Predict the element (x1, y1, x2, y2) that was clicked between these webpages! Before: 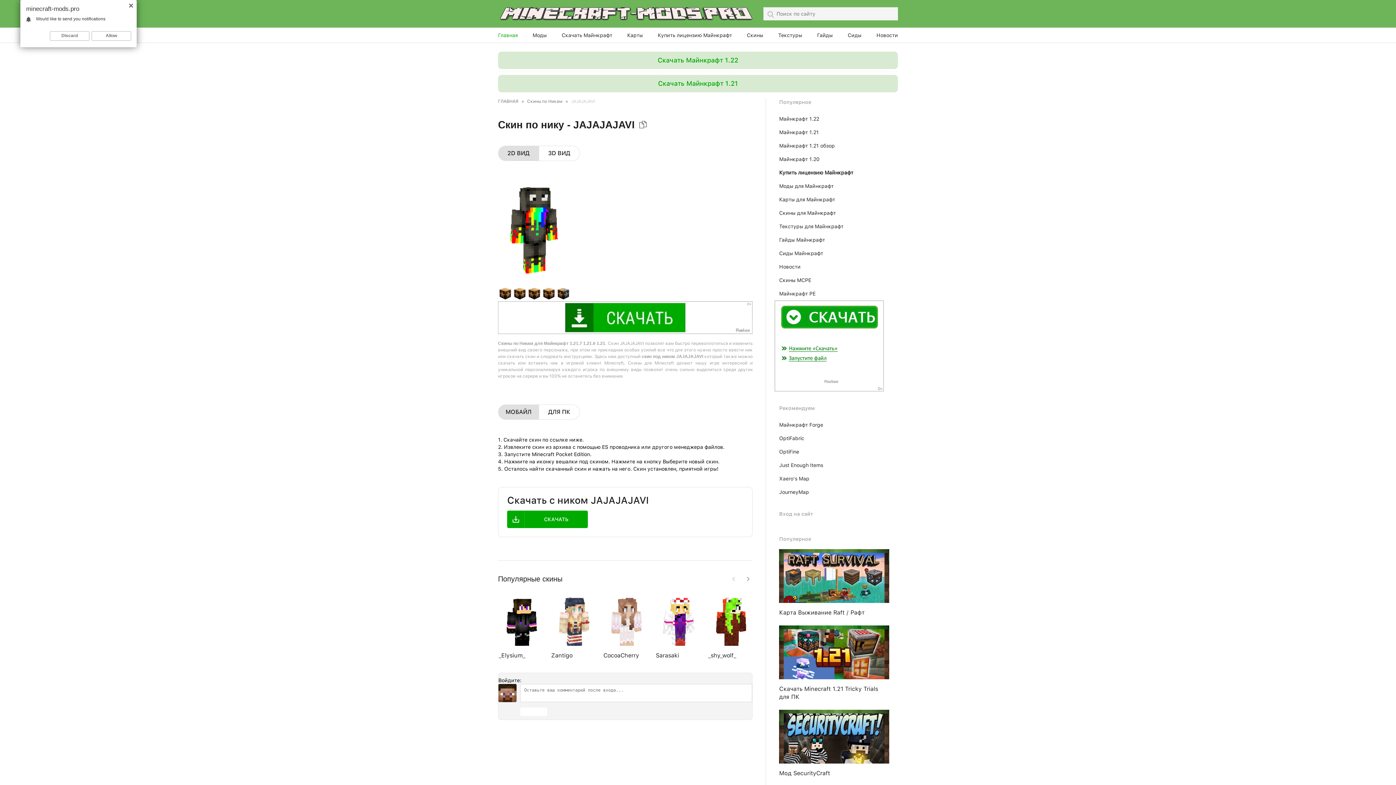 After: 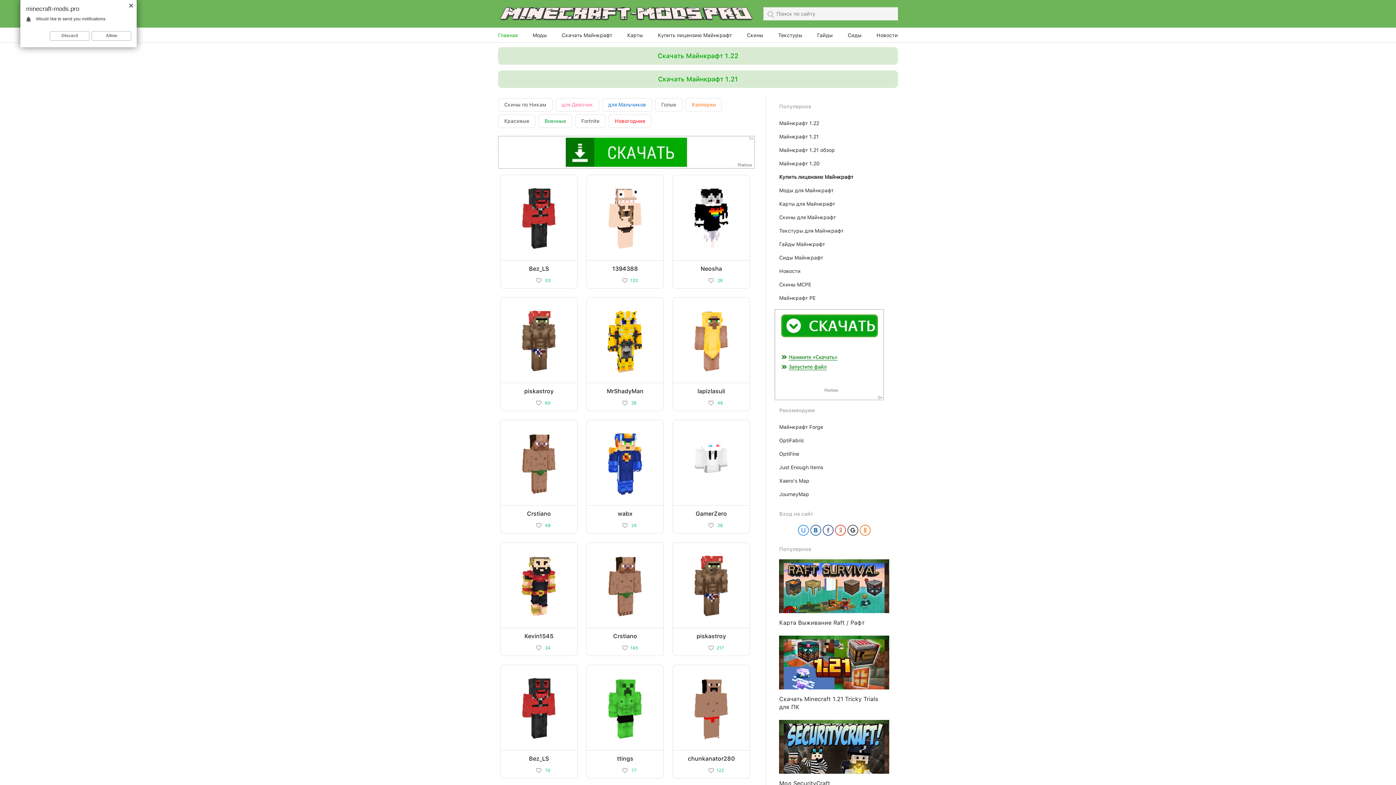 Action: bbox: (747, 27, 763, 42) label: Скины